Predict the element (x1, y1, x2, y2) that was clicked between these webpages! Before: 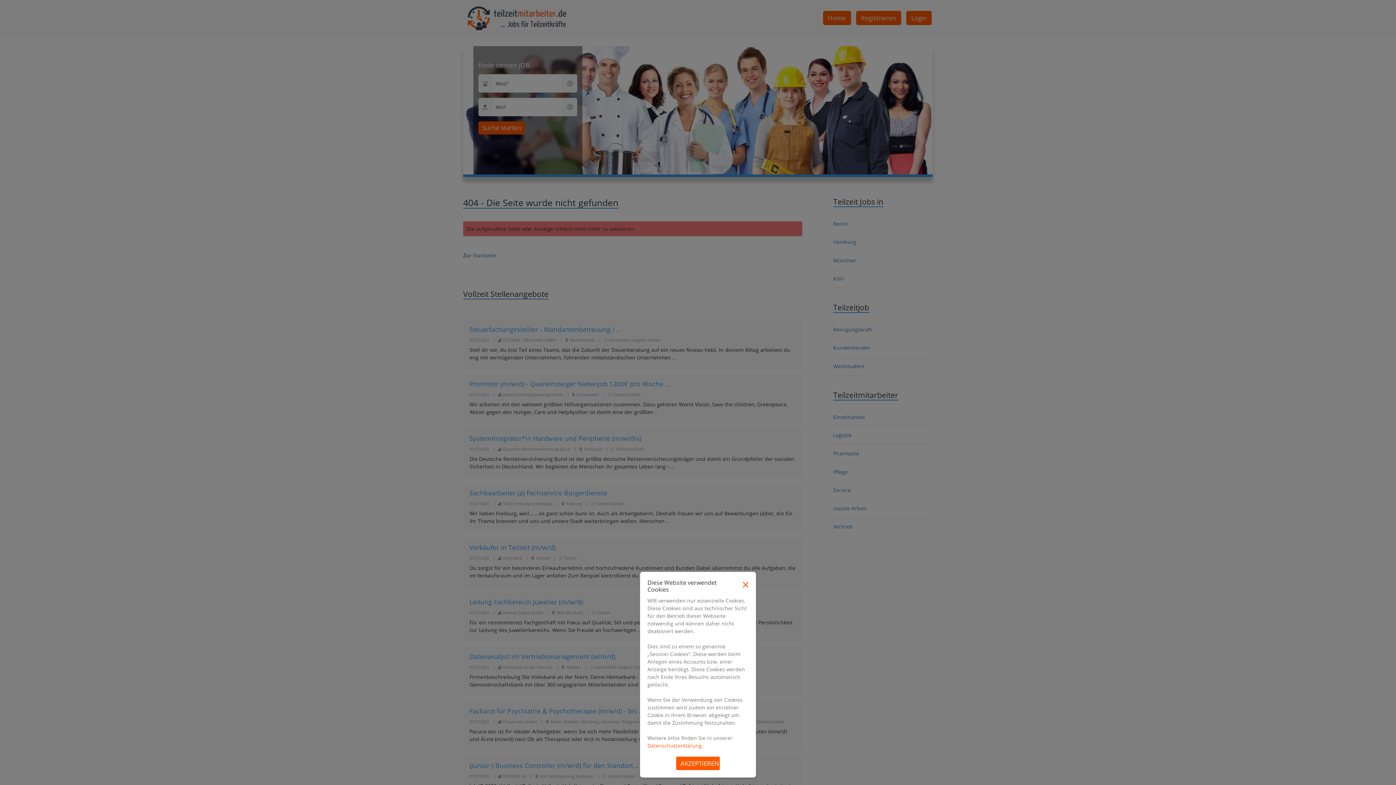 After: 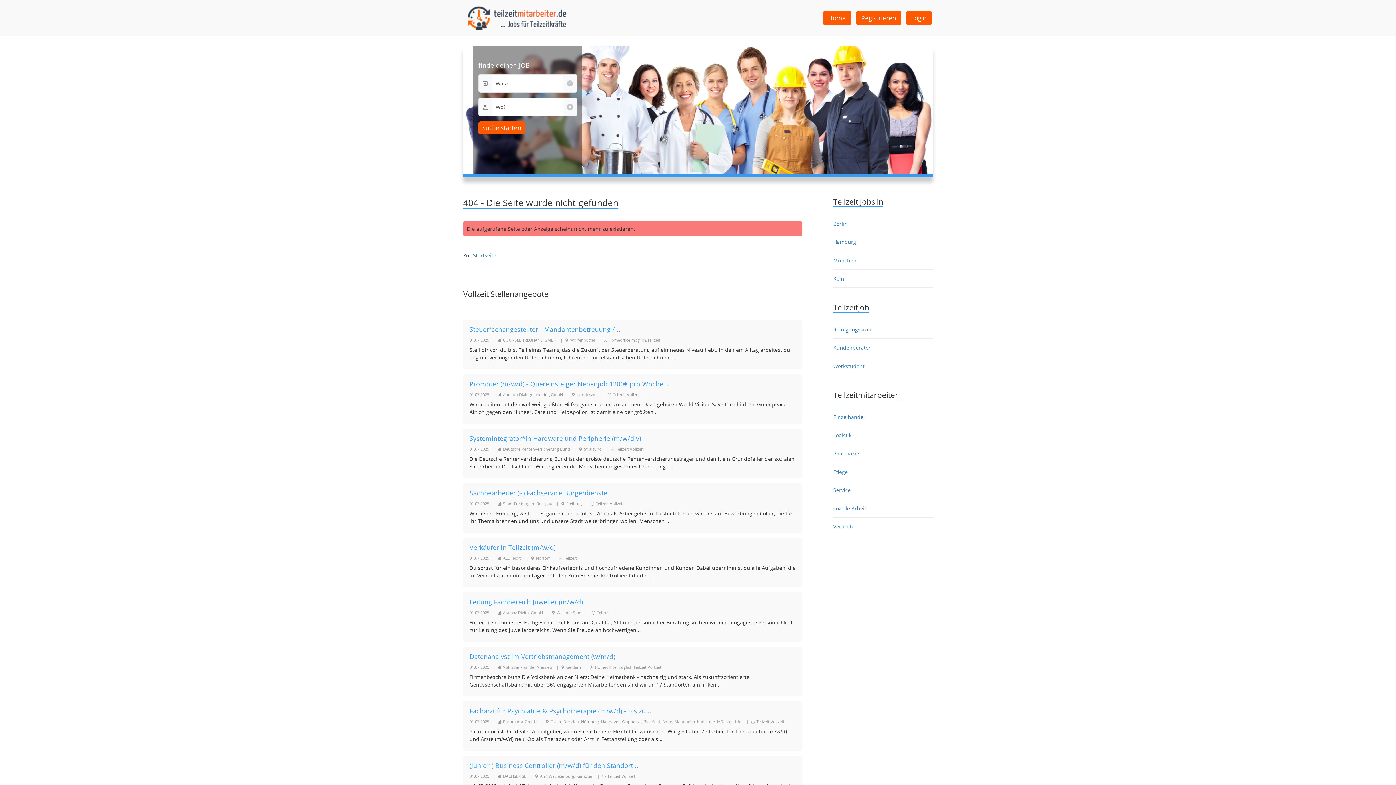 Action: label: AKZEPTIEREN bbox: (676, 757, 720, 770)